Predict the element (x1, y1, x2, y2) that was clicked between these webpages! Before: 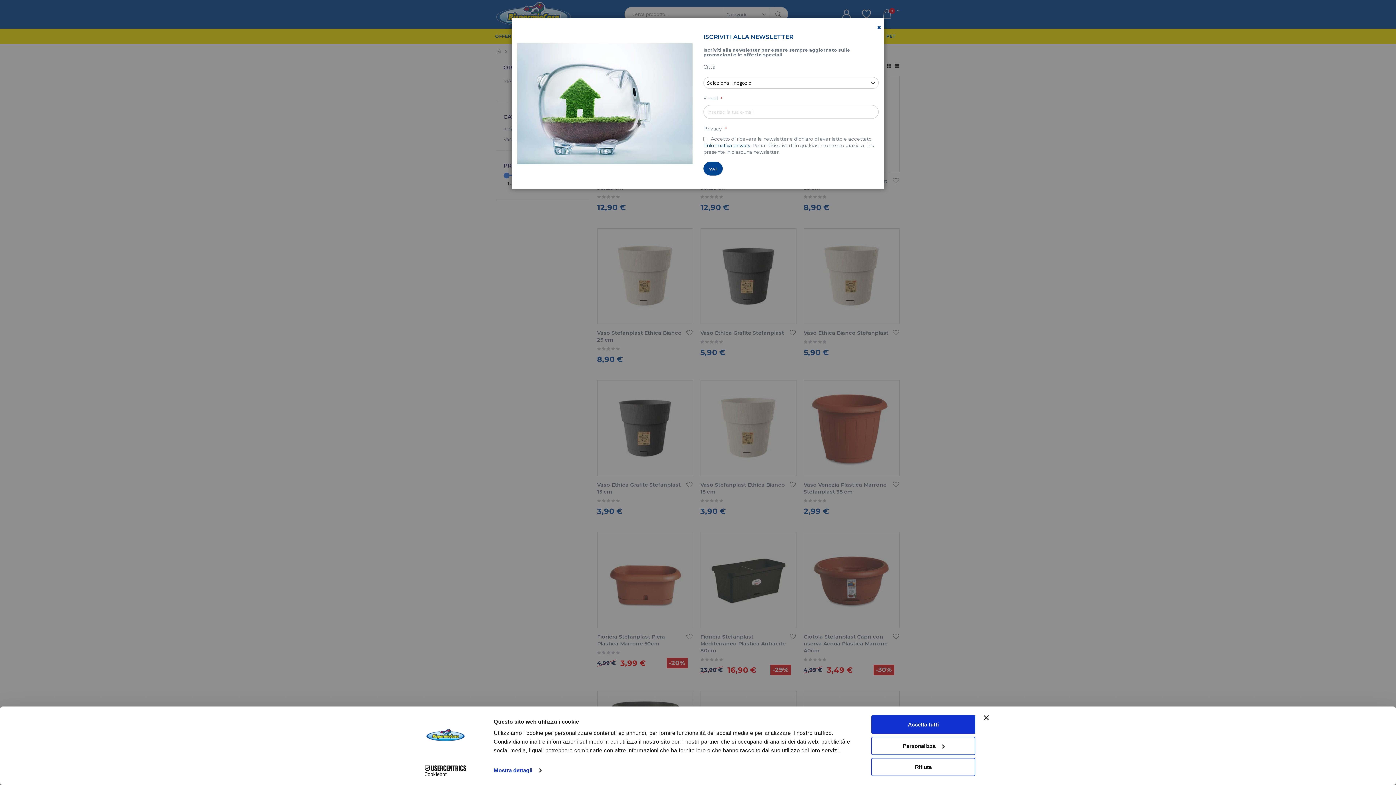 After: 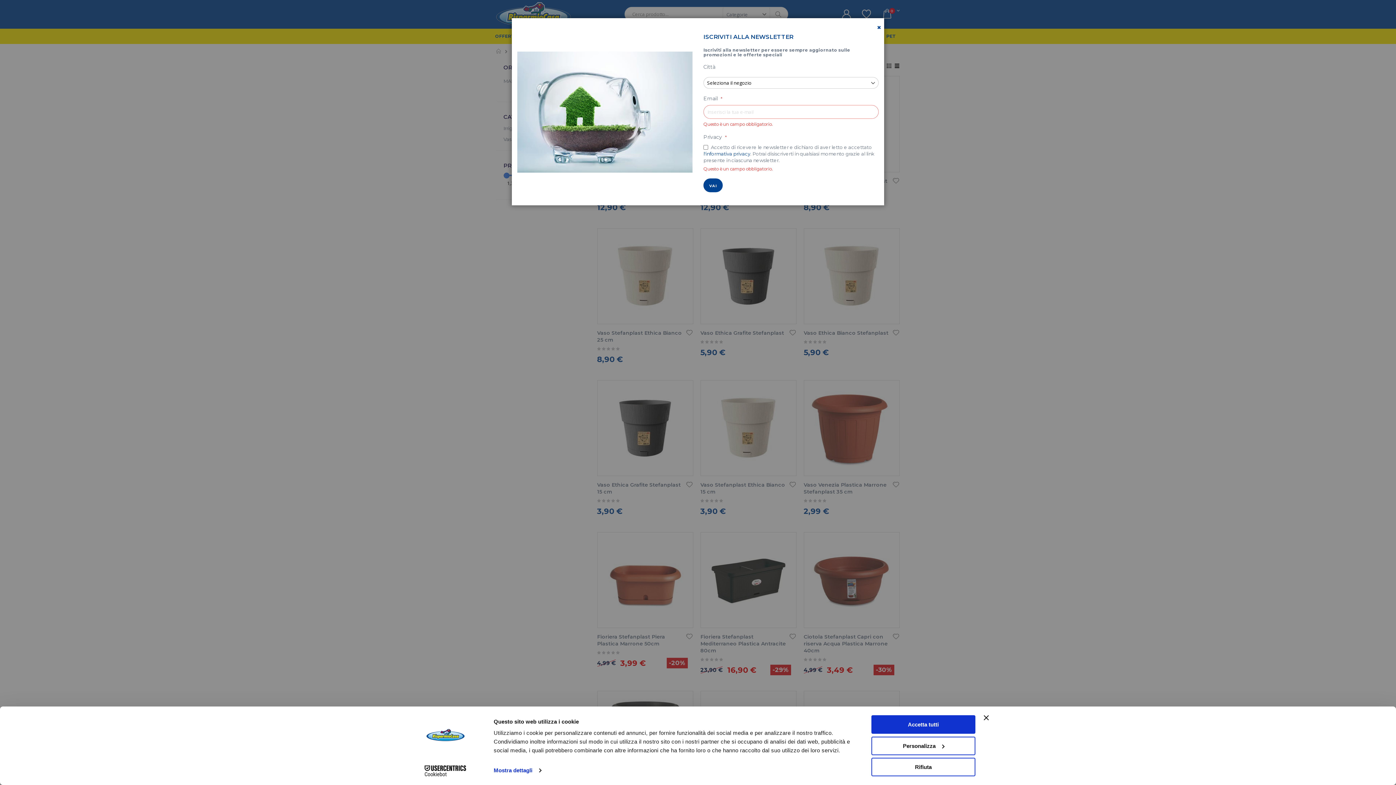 Action: label: VAI bbox: (703, 161, 722, 175)